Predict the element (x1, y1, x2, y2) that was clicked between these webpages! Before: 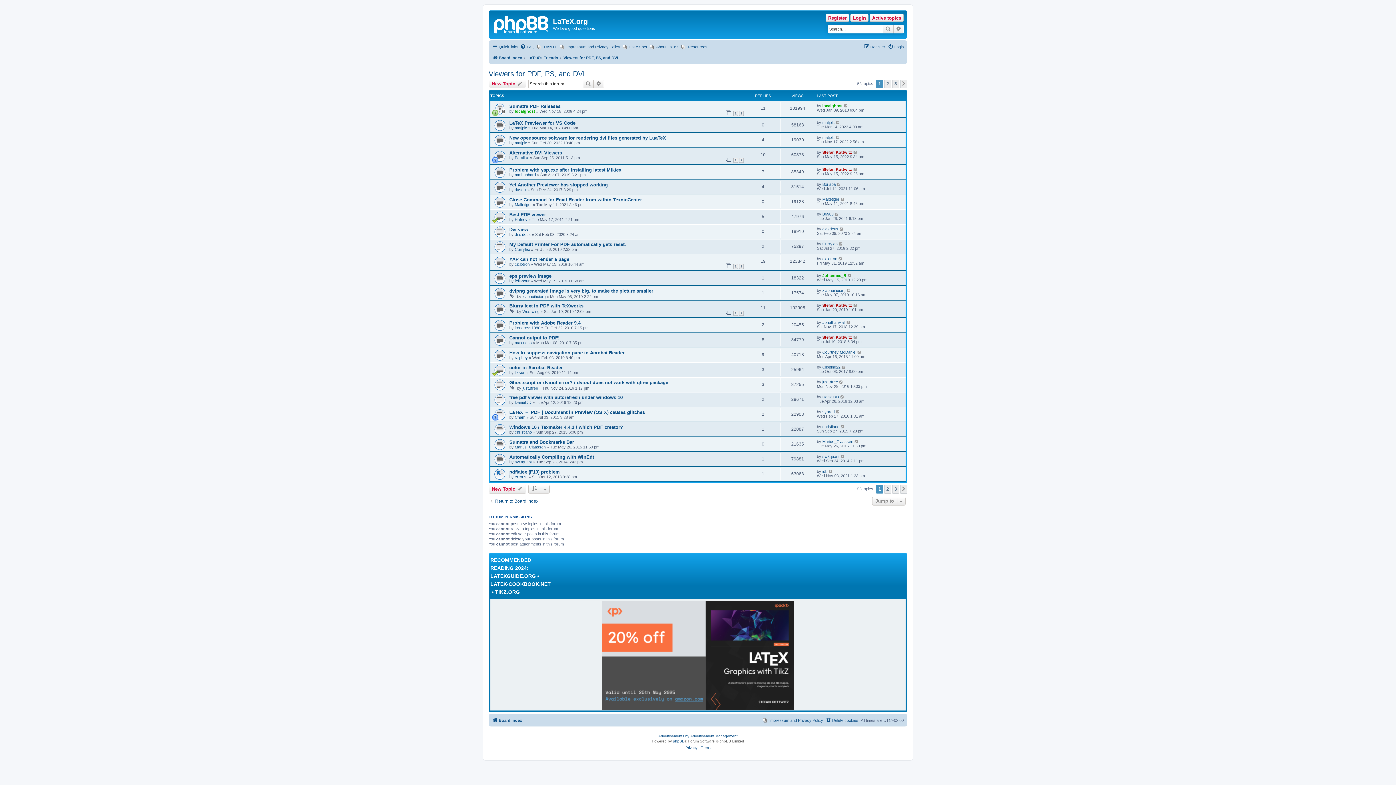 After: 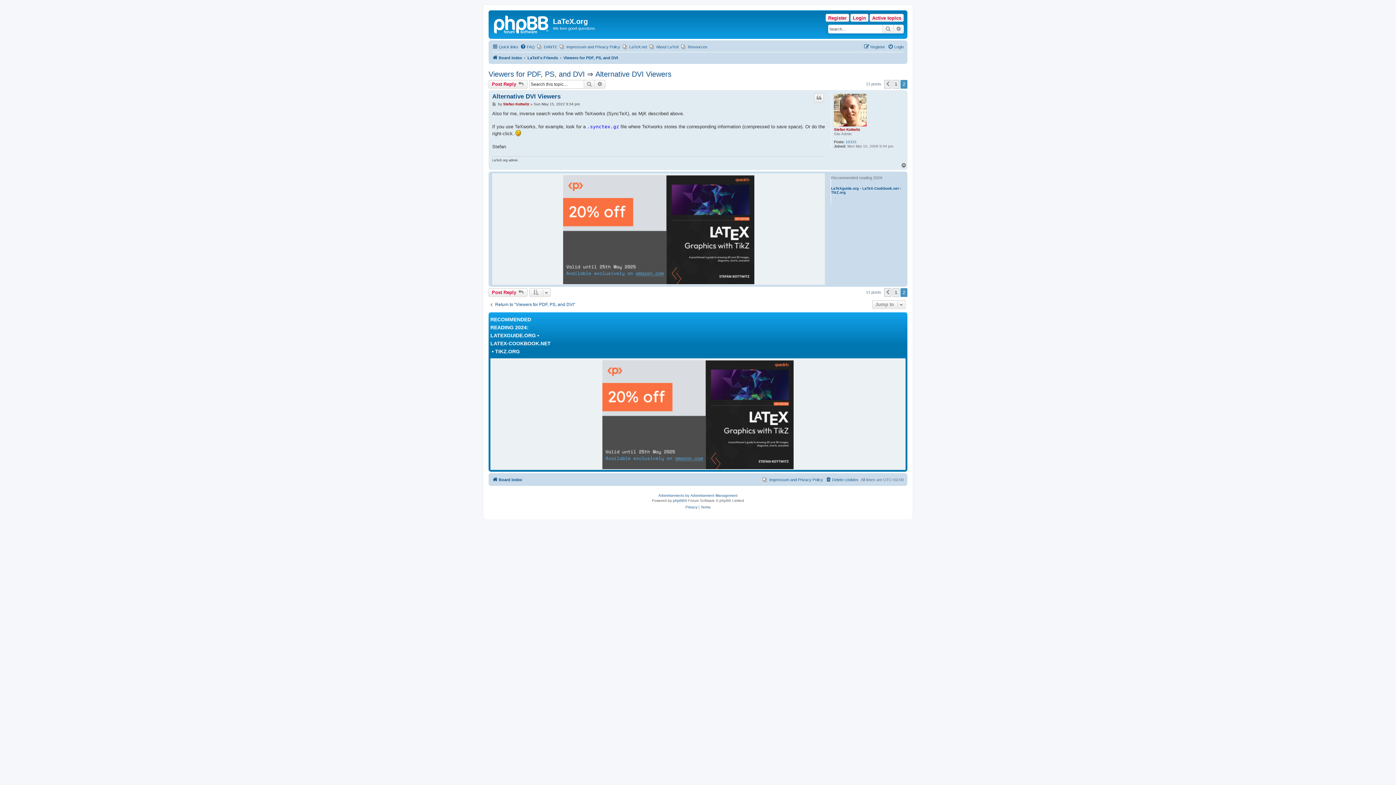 Action: label: 2 bbox: (739, 157, 744, 162)